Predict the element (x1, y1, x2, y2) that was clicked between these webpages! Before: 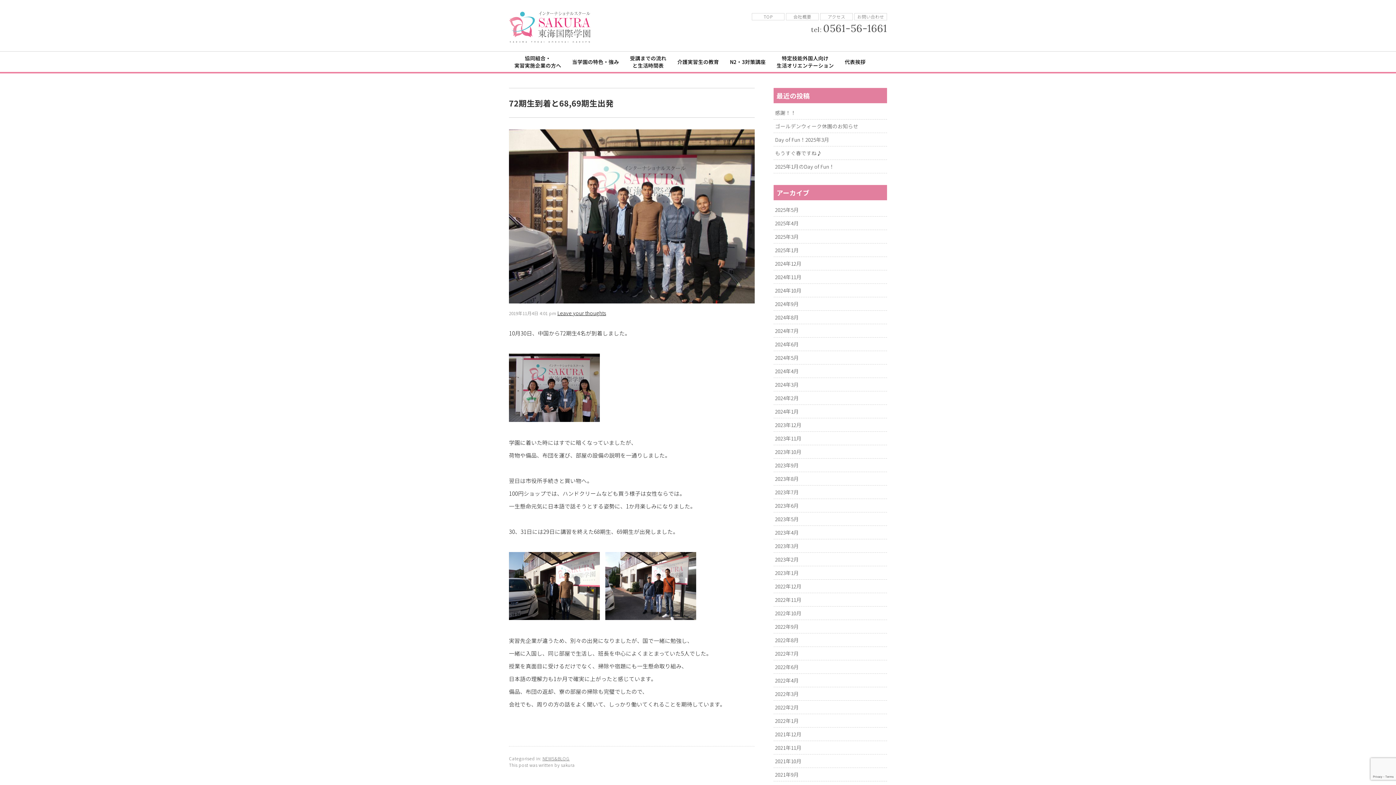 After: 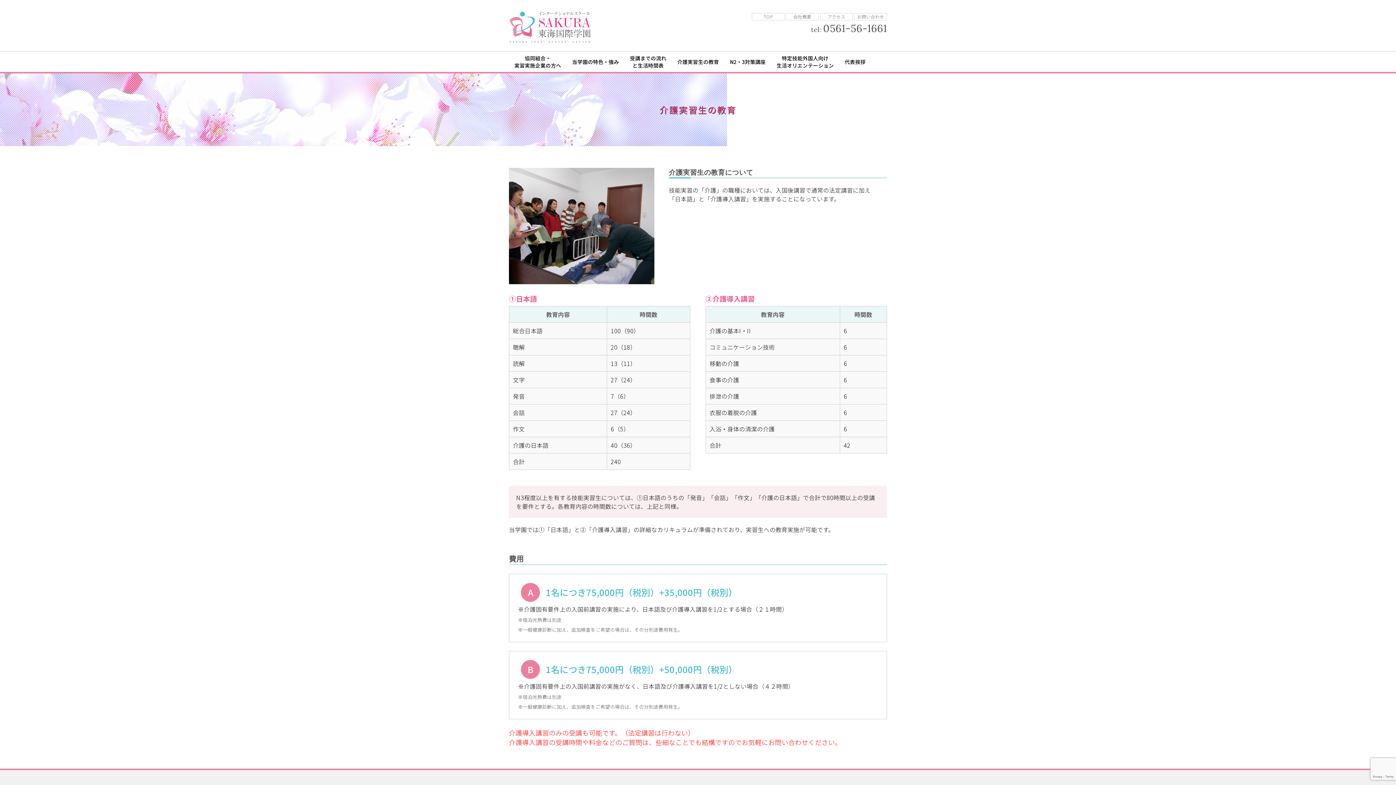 Action: bbox: (677, 51, 719, 71) label: 介護実習生の教育